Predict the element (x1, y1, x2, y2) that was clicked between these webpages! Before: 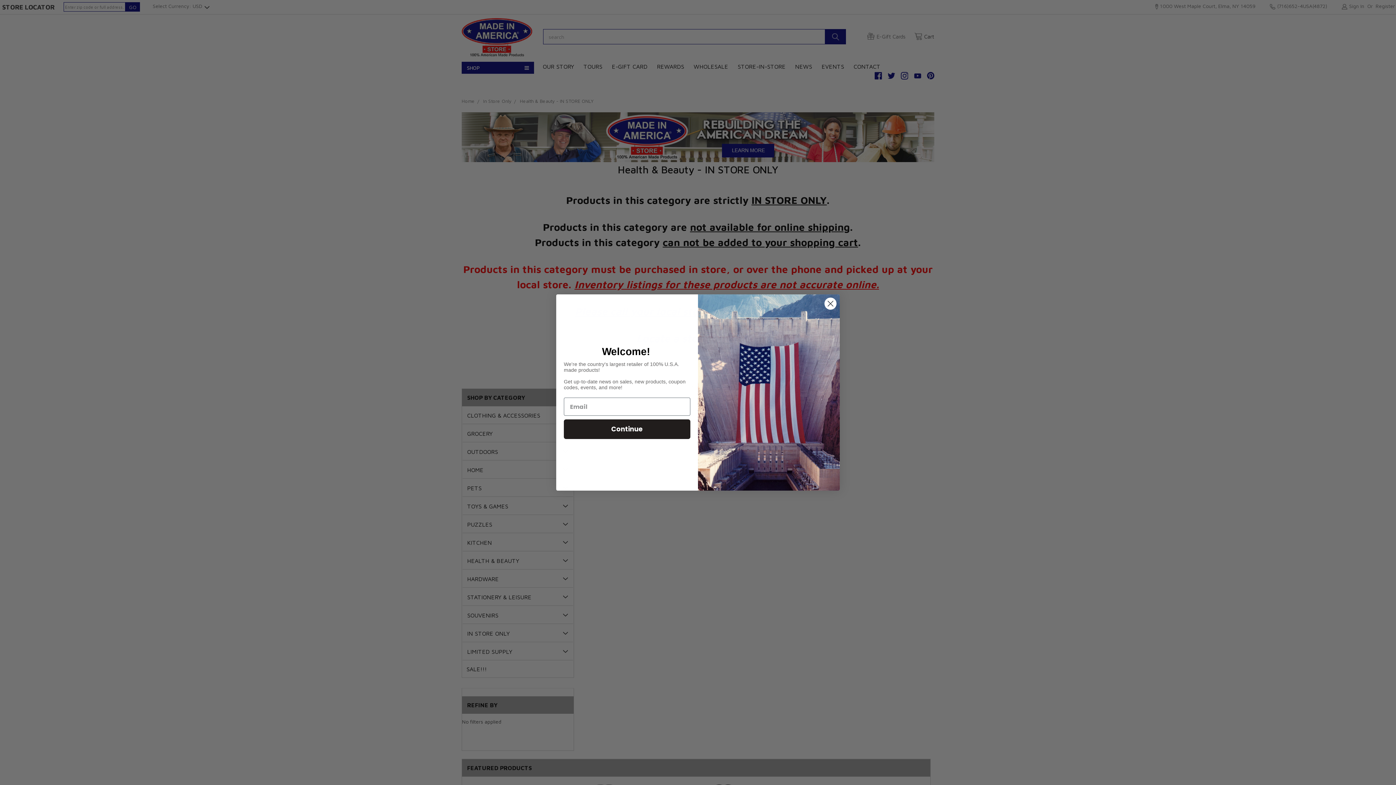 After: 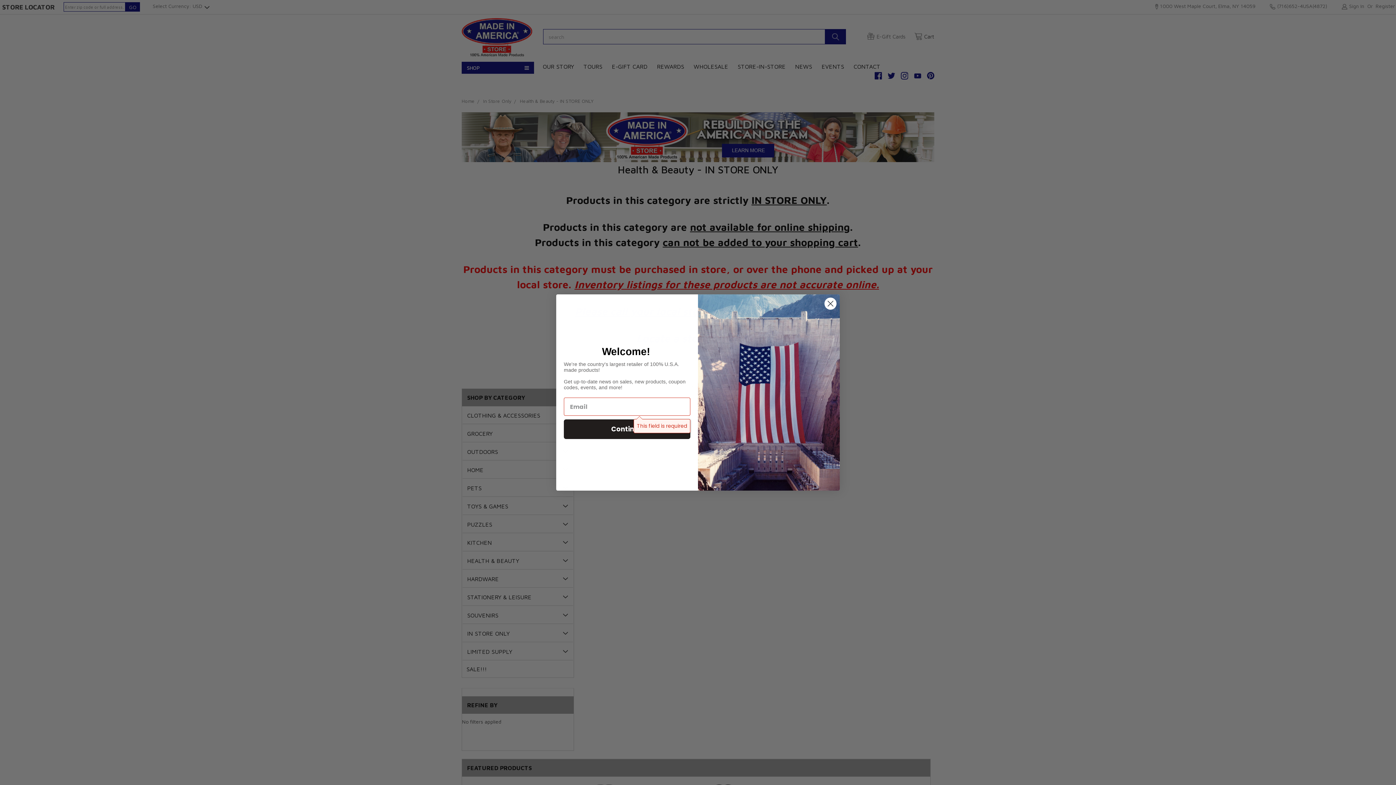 Action: bbox: (564, 419, 690, 439) label: Continue